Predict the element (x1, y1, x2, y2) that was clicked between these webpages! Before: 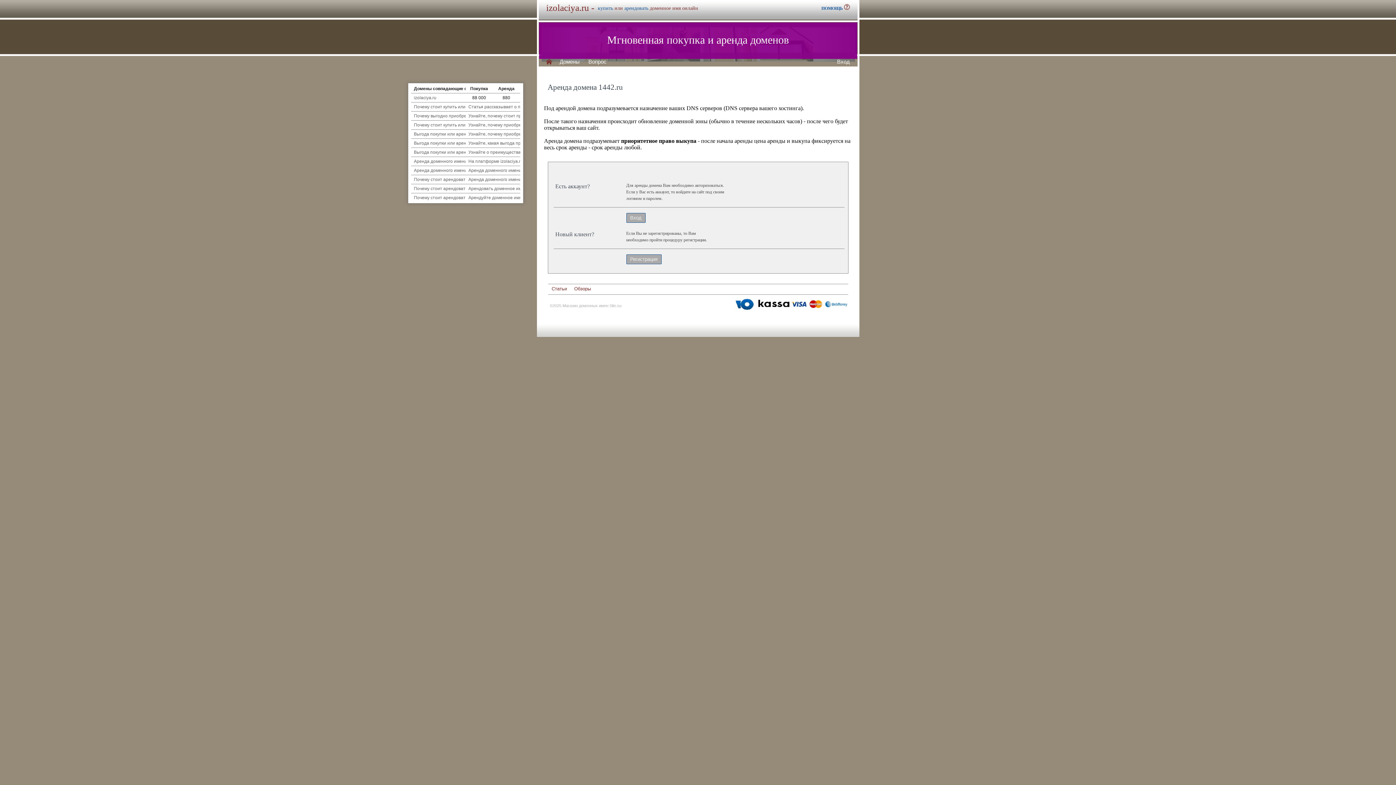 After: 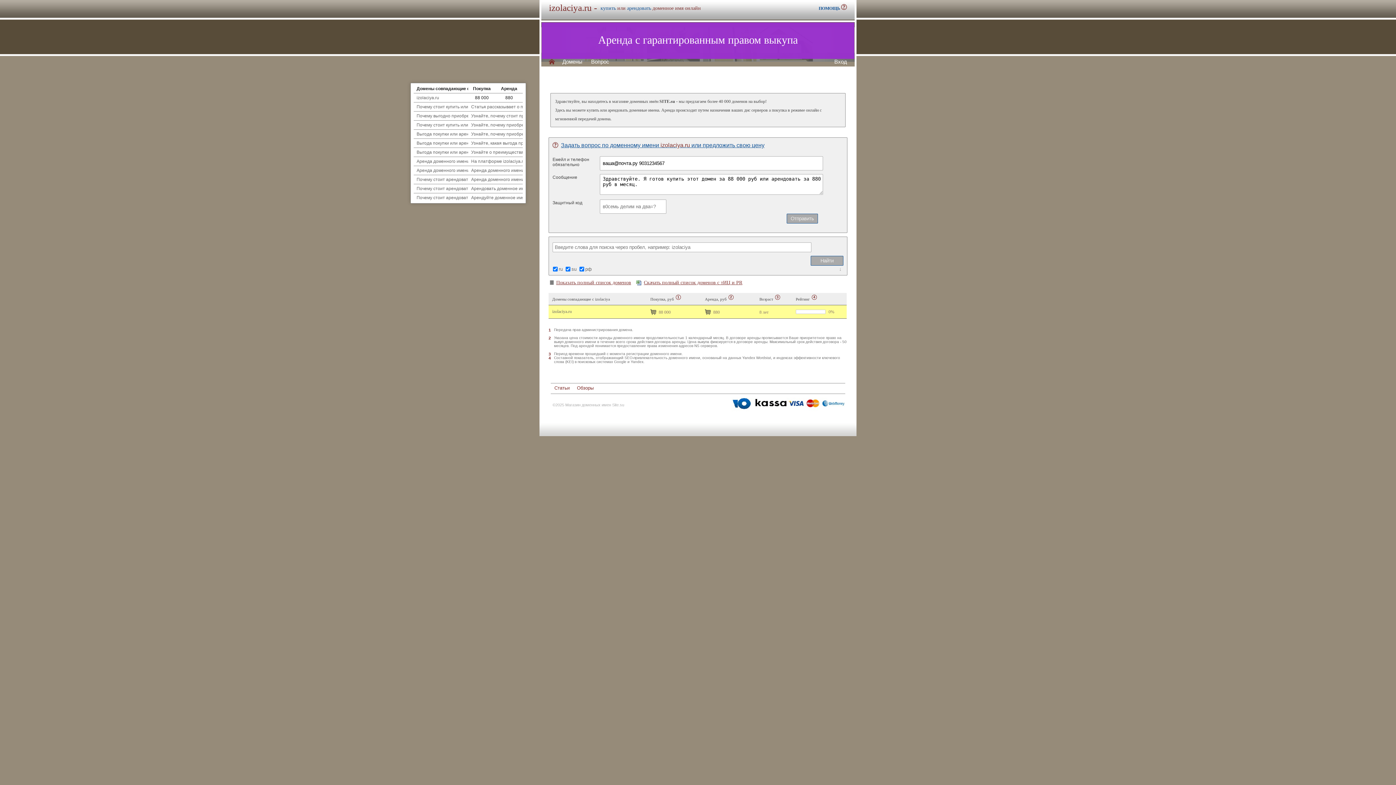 Action: bbox: (546, 58, 552, 64) label: H